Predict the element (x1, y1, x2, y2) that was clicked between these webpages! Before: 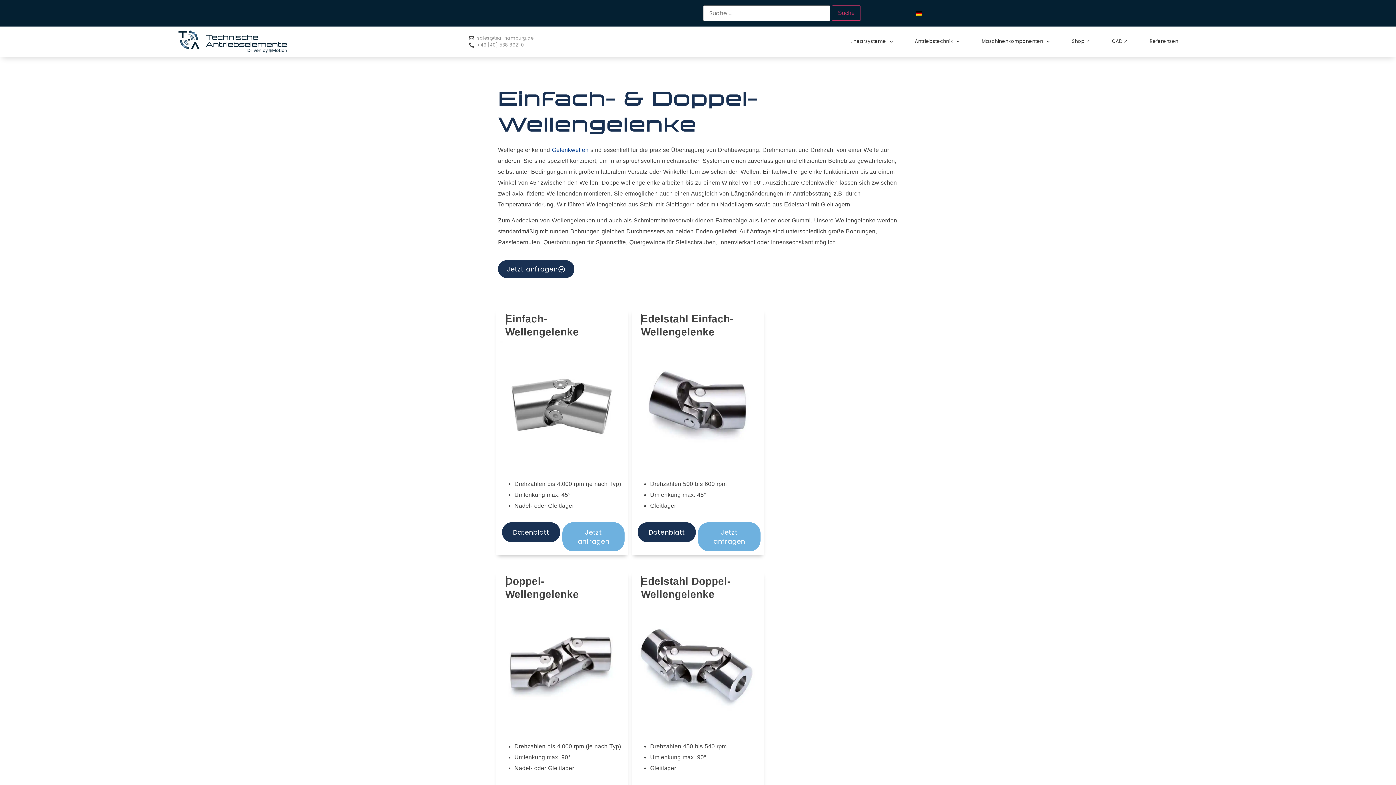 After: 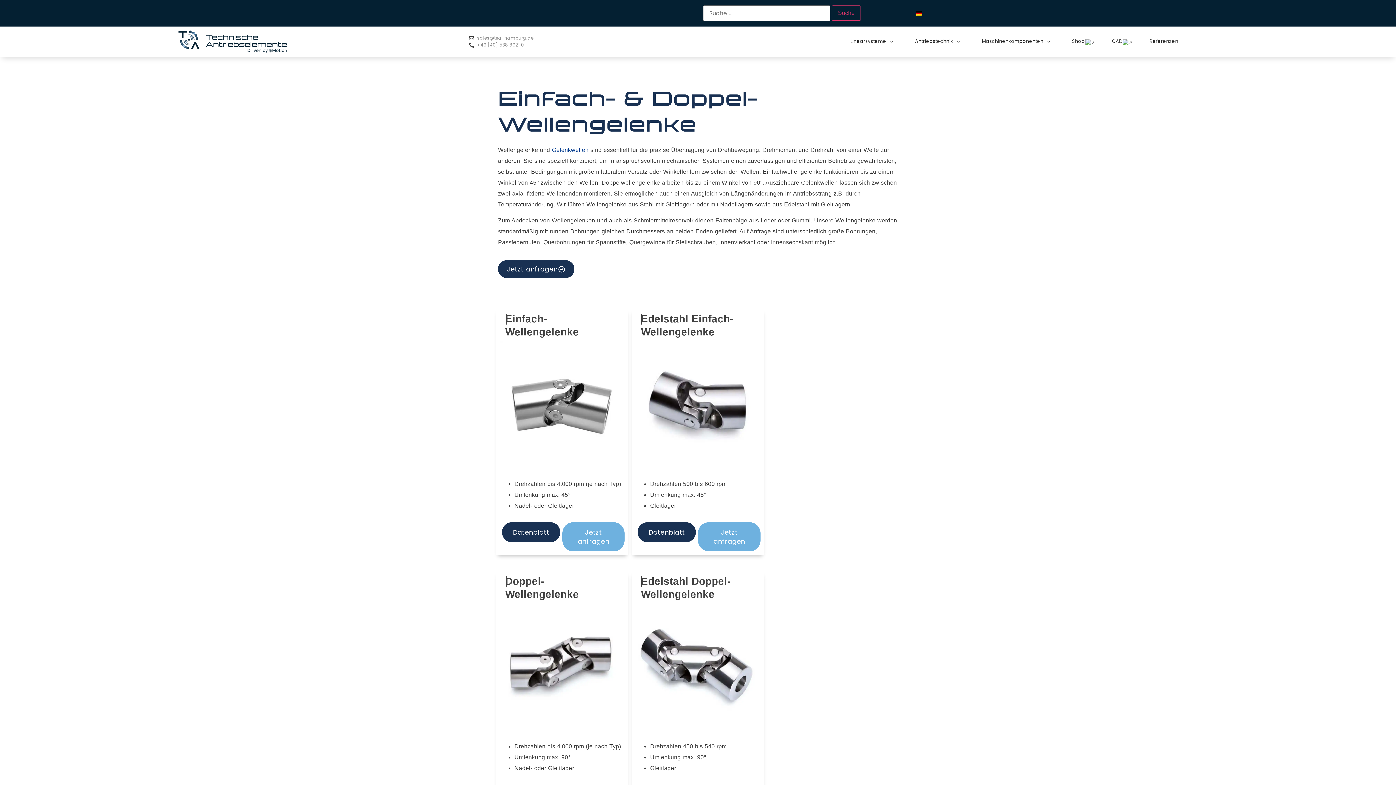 Action: label: Shop ↗ bbox: (1061, 32, 1101, 50)